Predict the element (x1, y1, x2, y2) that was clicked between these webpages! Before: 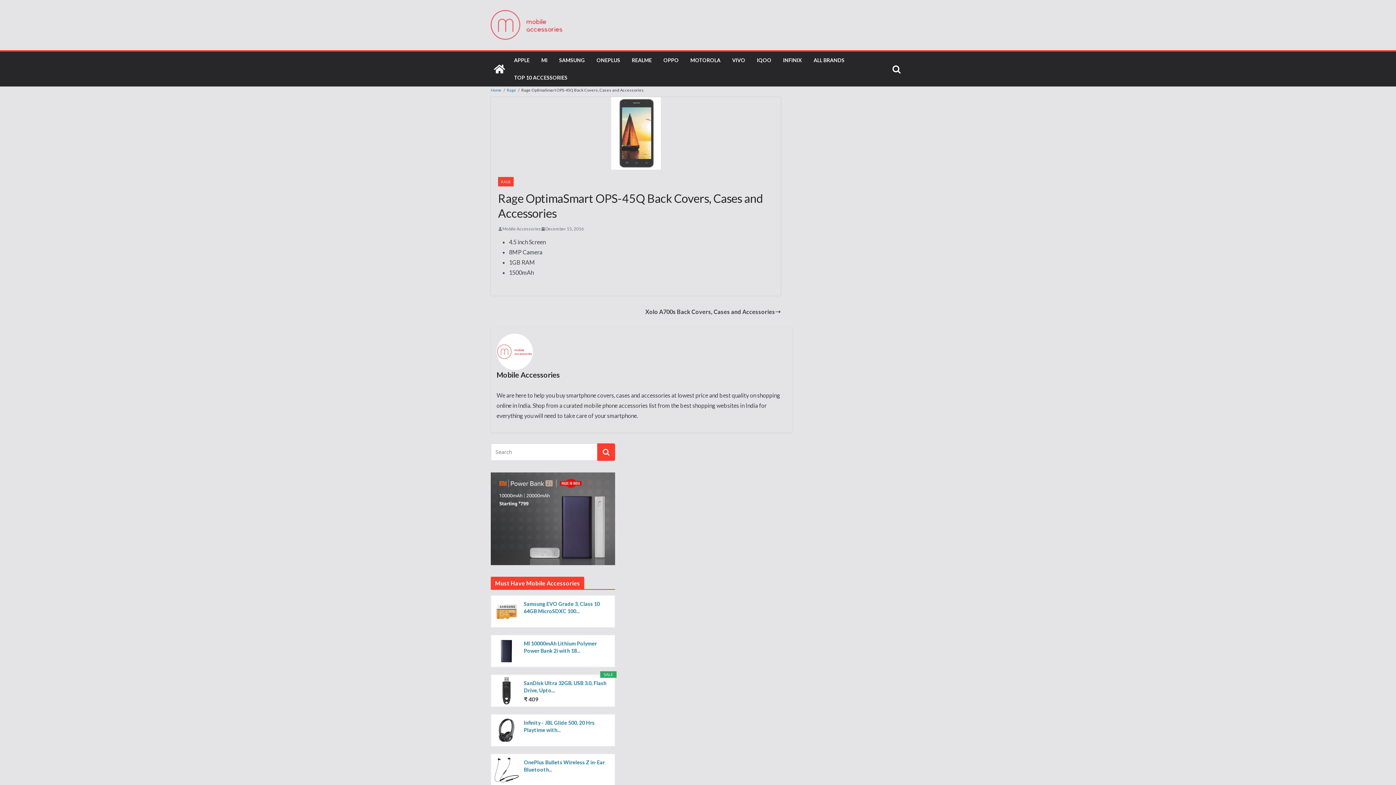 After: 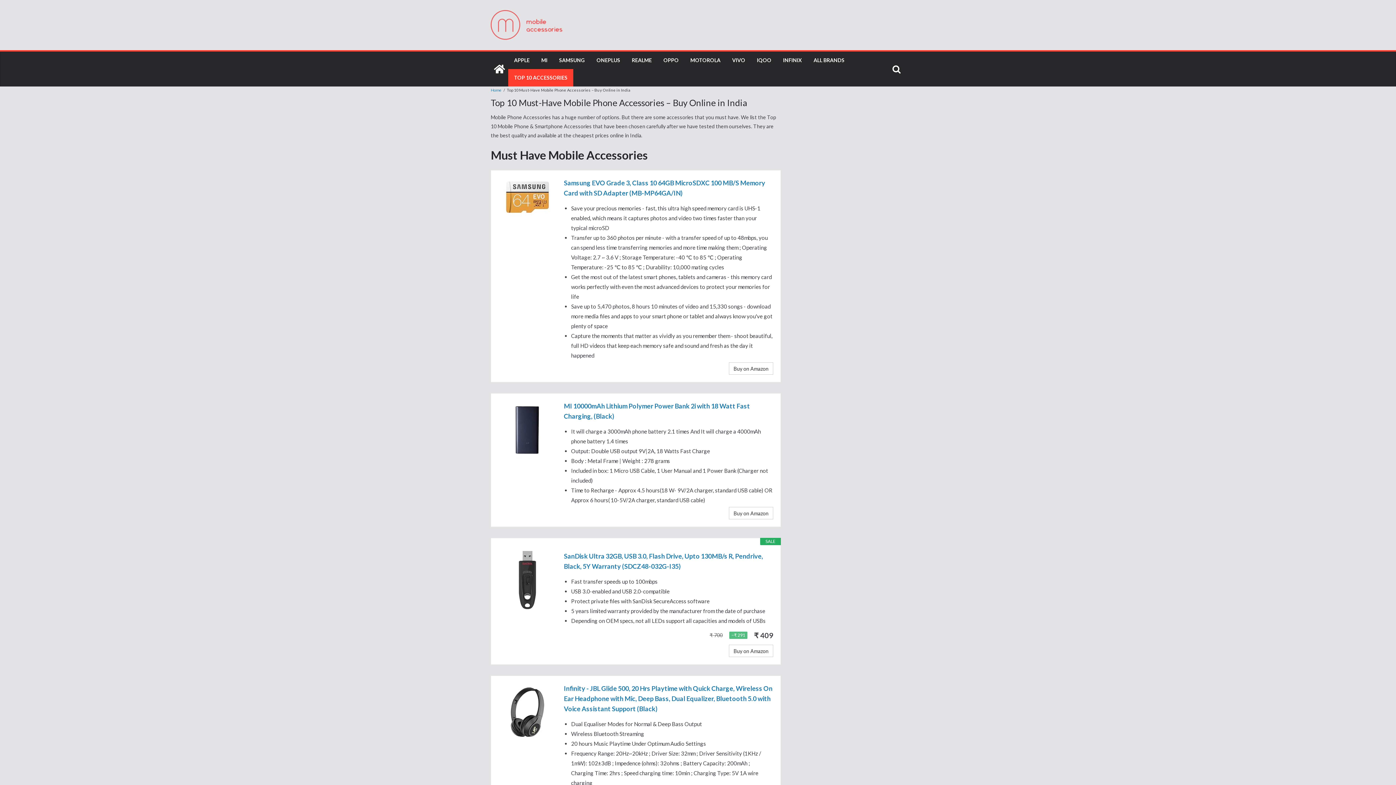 Action: bbox: (514, 72, 567, 82) label: TOP 10 ACCESSORIES